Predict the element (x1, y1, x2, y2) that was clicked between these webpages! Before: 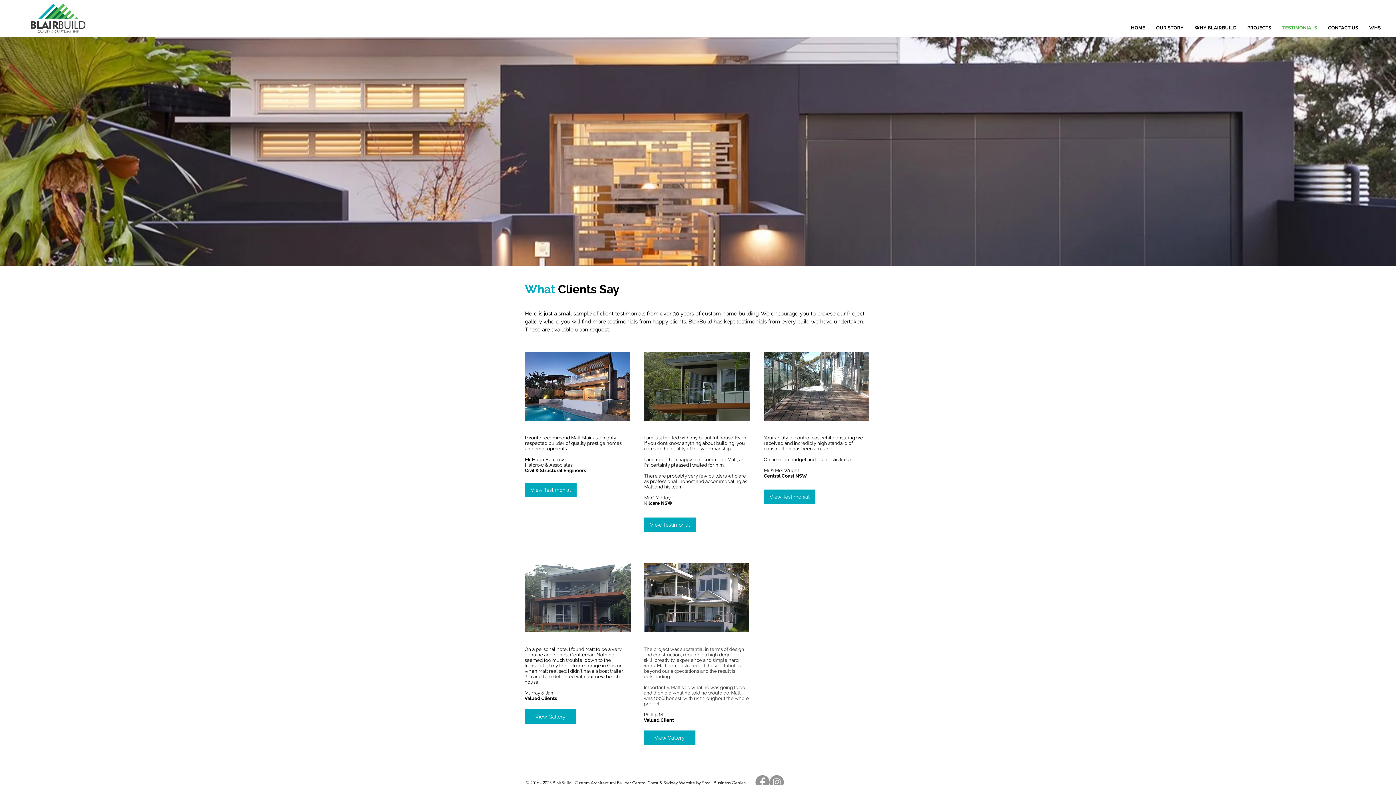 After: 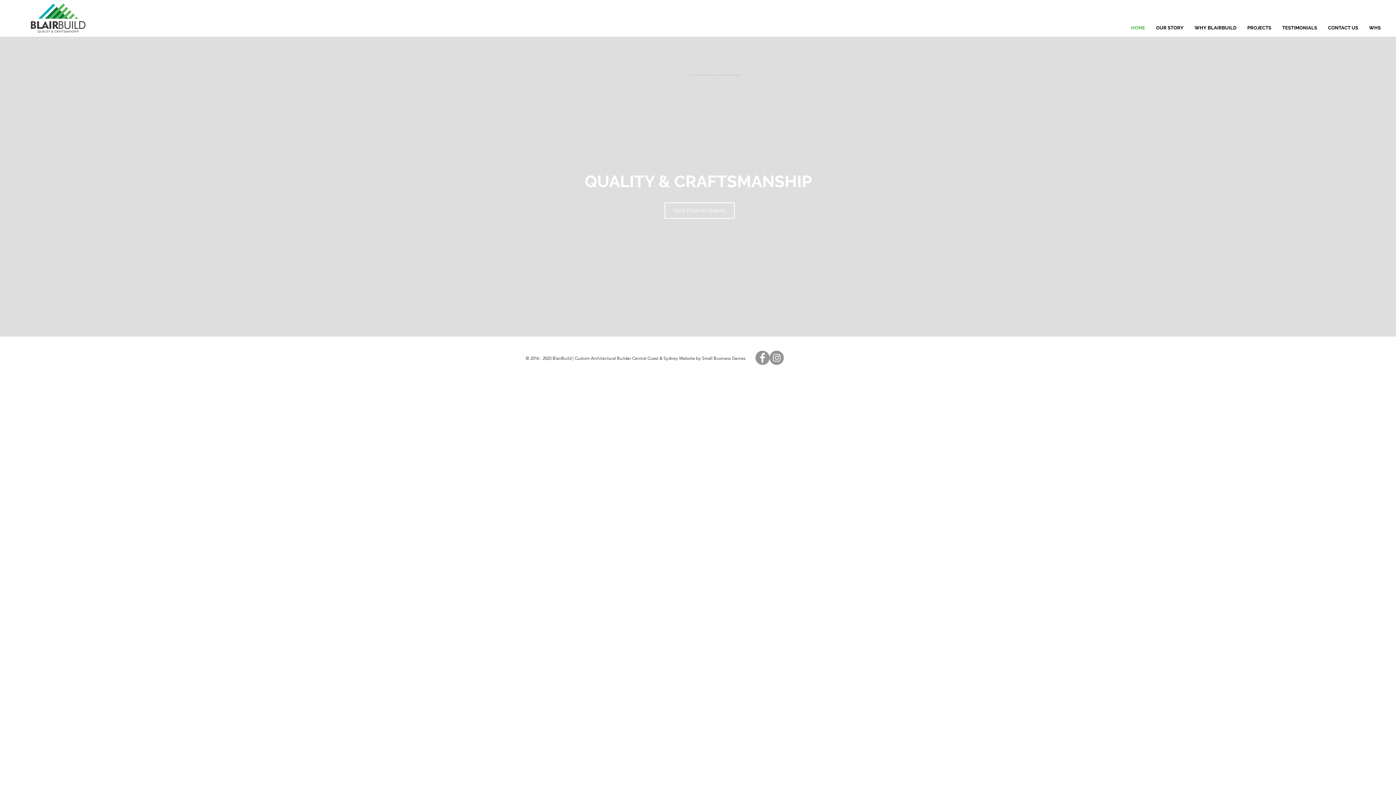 Action: label: HOME bbox: (1125, 23, 1150, 32)